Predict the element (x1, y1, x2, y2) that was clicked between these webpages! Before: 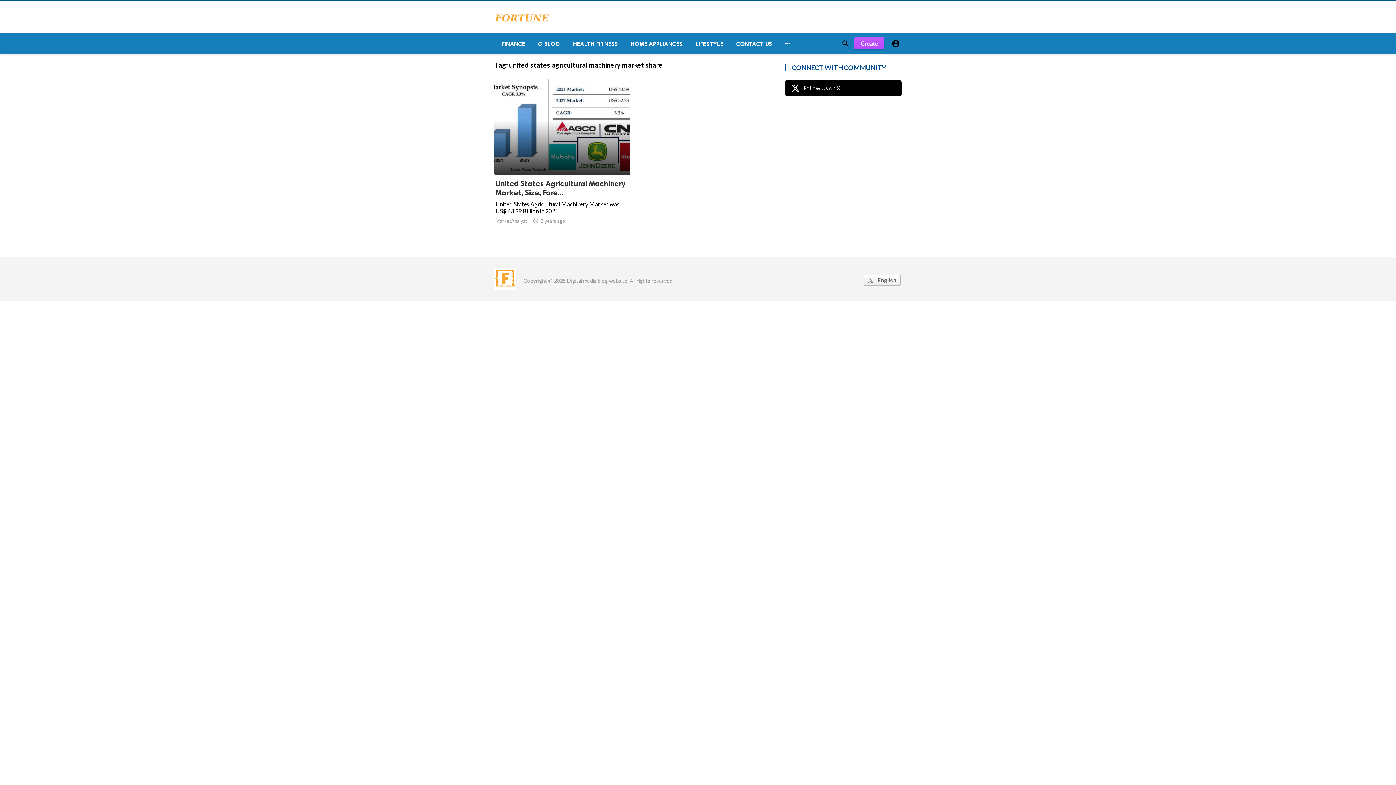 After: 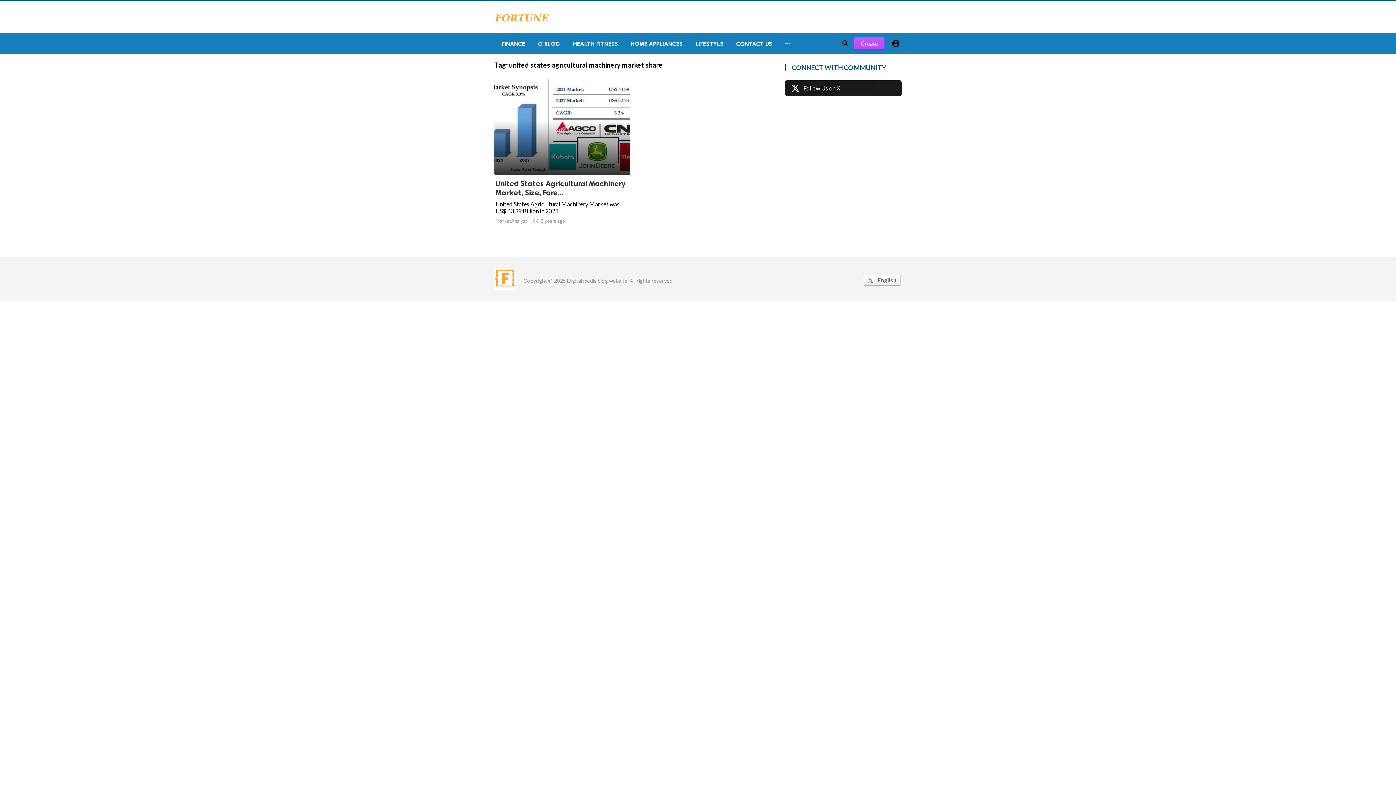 Action: label: Follow Us on X bbox: (785, 80, 901, 96)